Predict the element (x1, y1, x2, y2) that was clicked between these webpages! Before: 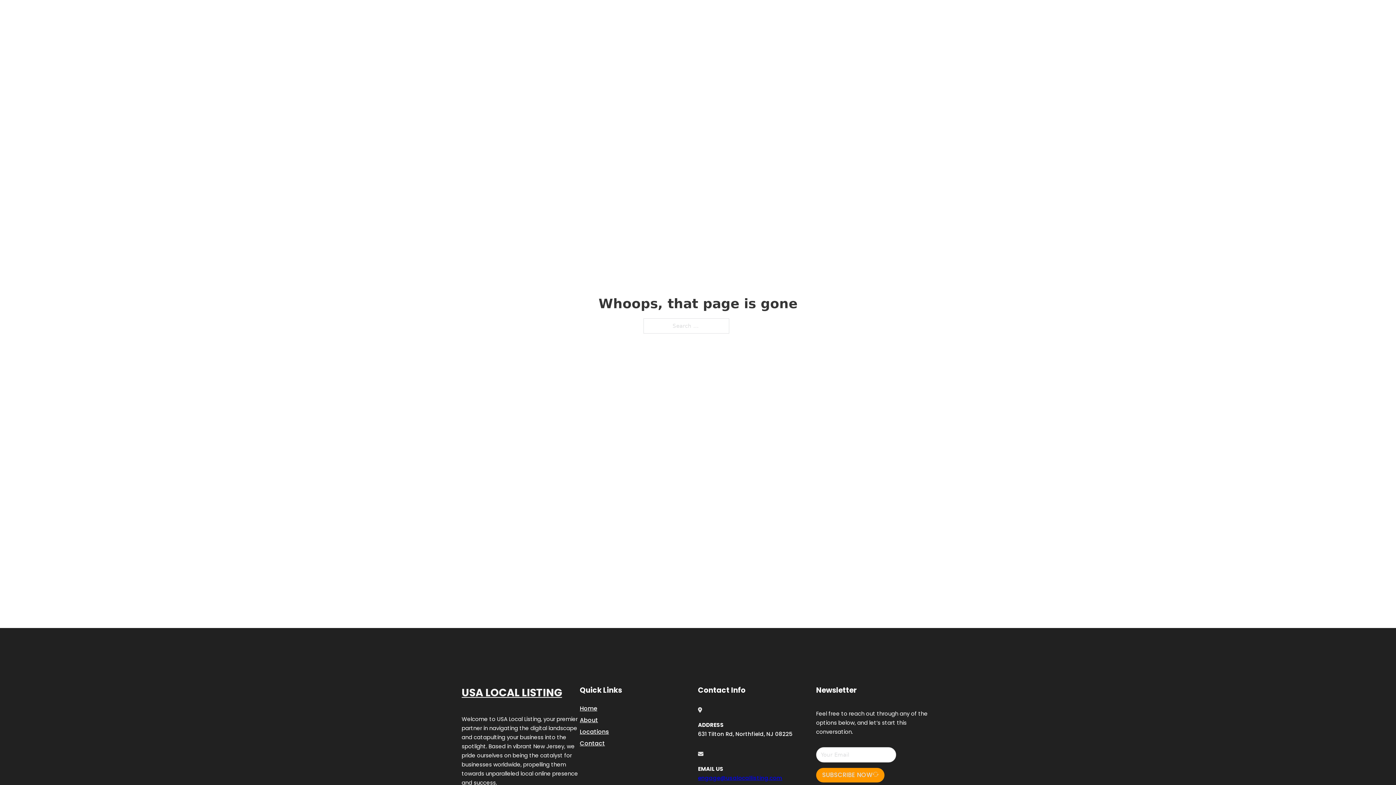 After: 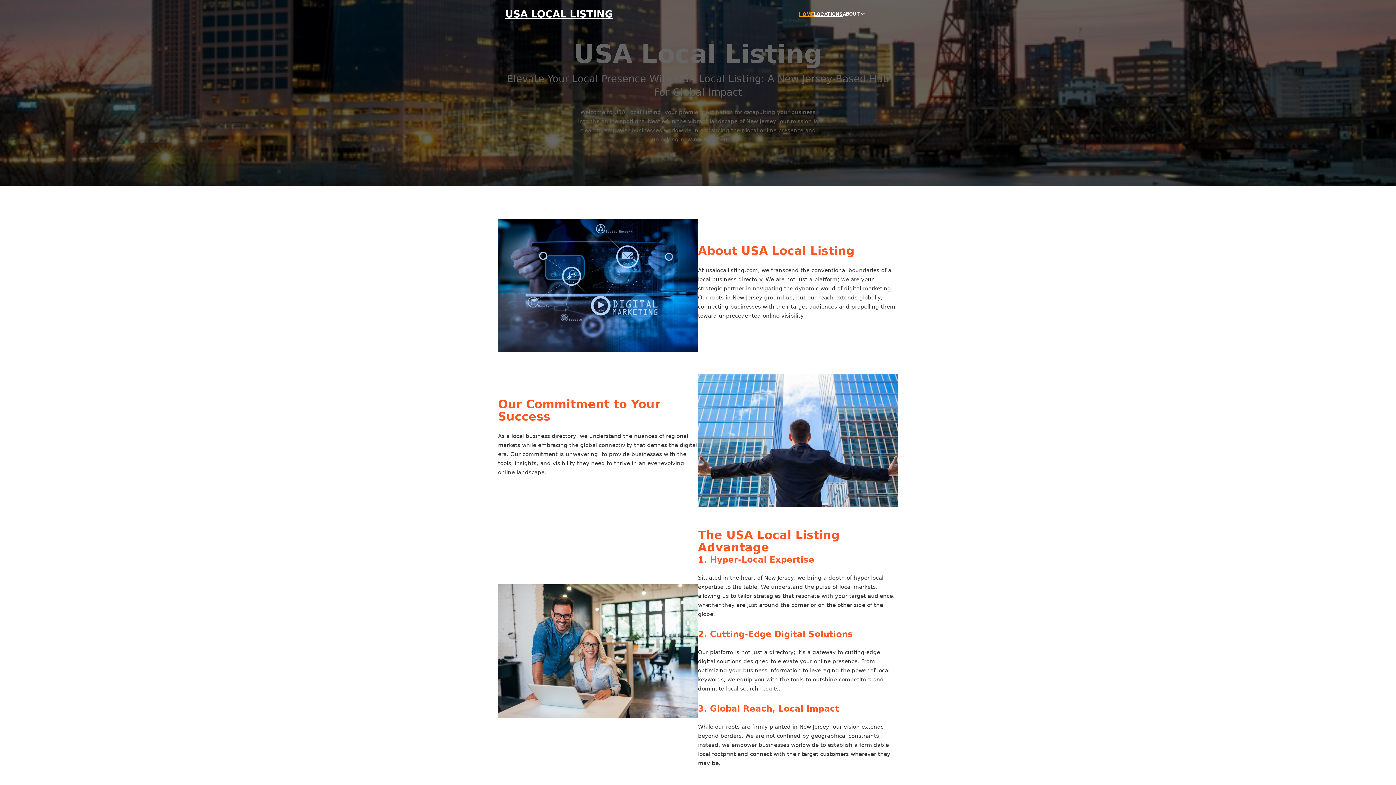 Action: label: Home bbox: (580, 703, 597, 713)